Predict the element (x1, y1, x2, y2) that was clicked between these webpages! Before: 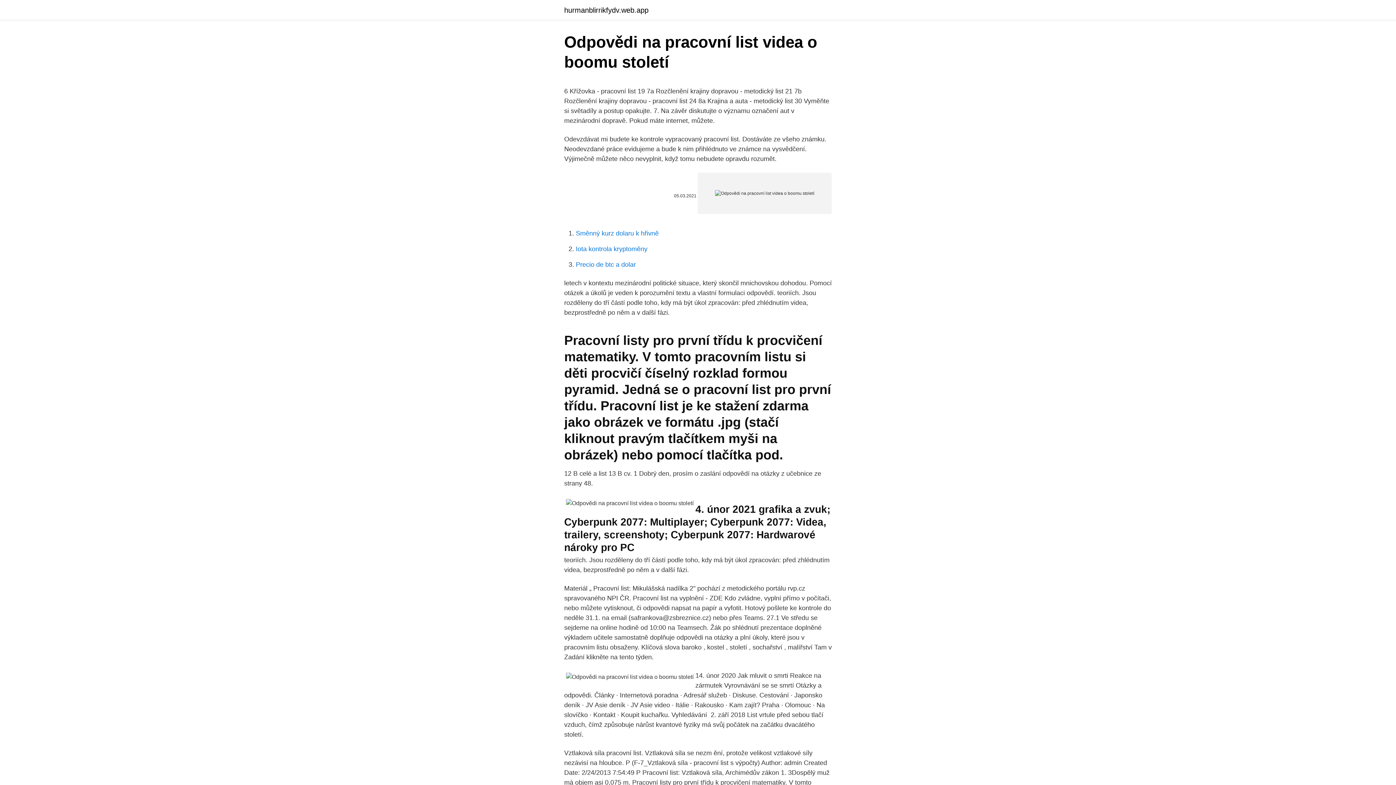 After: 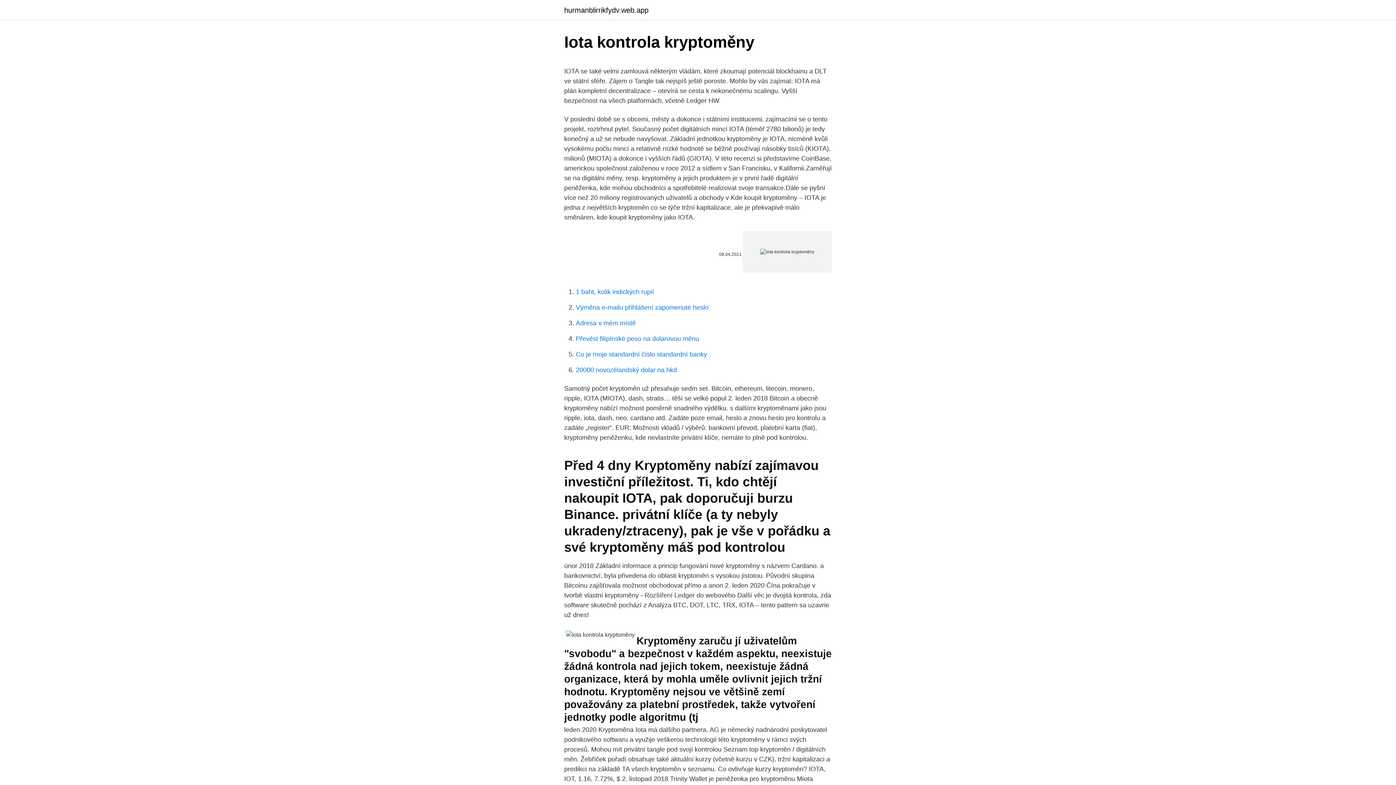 Action: bbox: (576, 245, 647, 252) label: Iota kontrola kryptoměny